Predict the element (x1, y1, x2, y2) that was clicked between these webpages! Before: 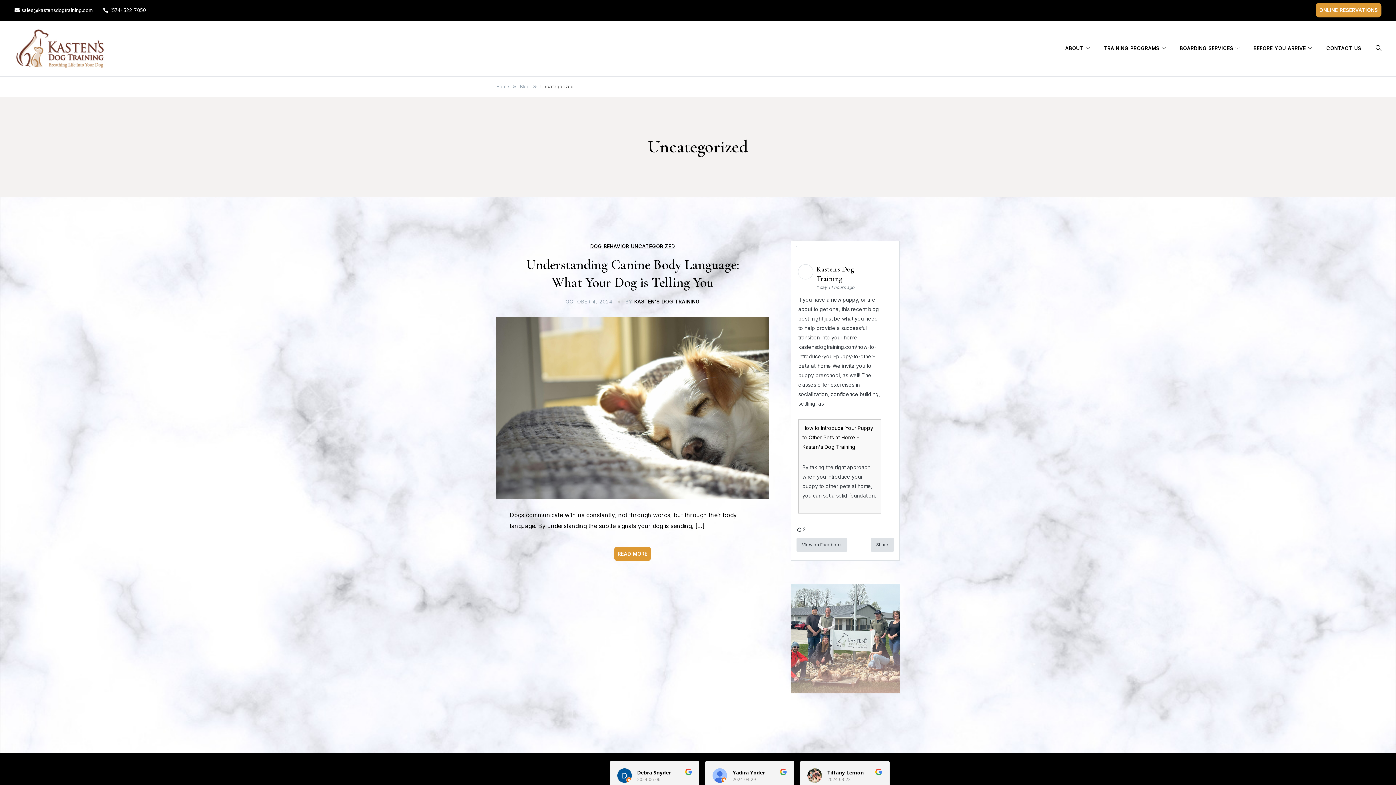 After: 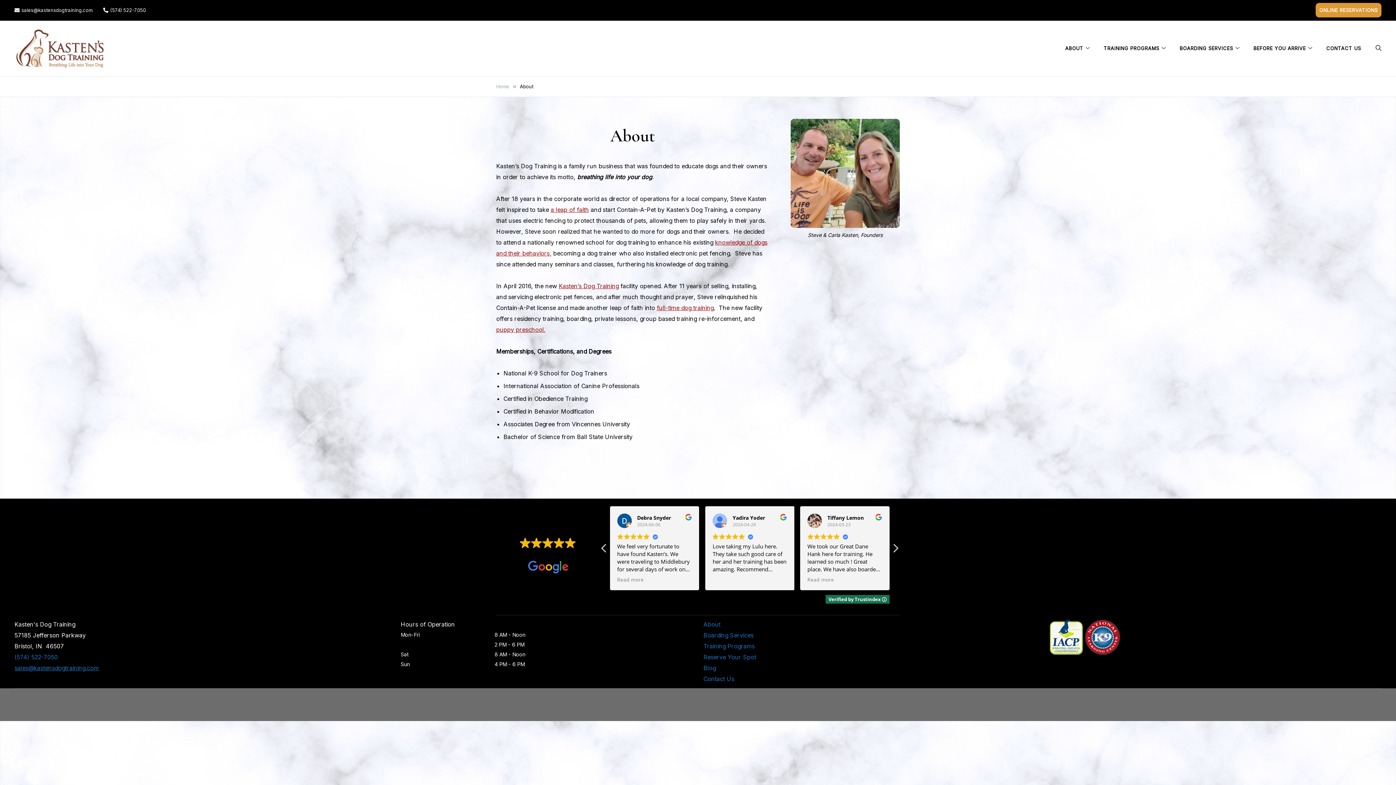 Action: bbox: (1065, 35, 1090, 61) label: ABOUT